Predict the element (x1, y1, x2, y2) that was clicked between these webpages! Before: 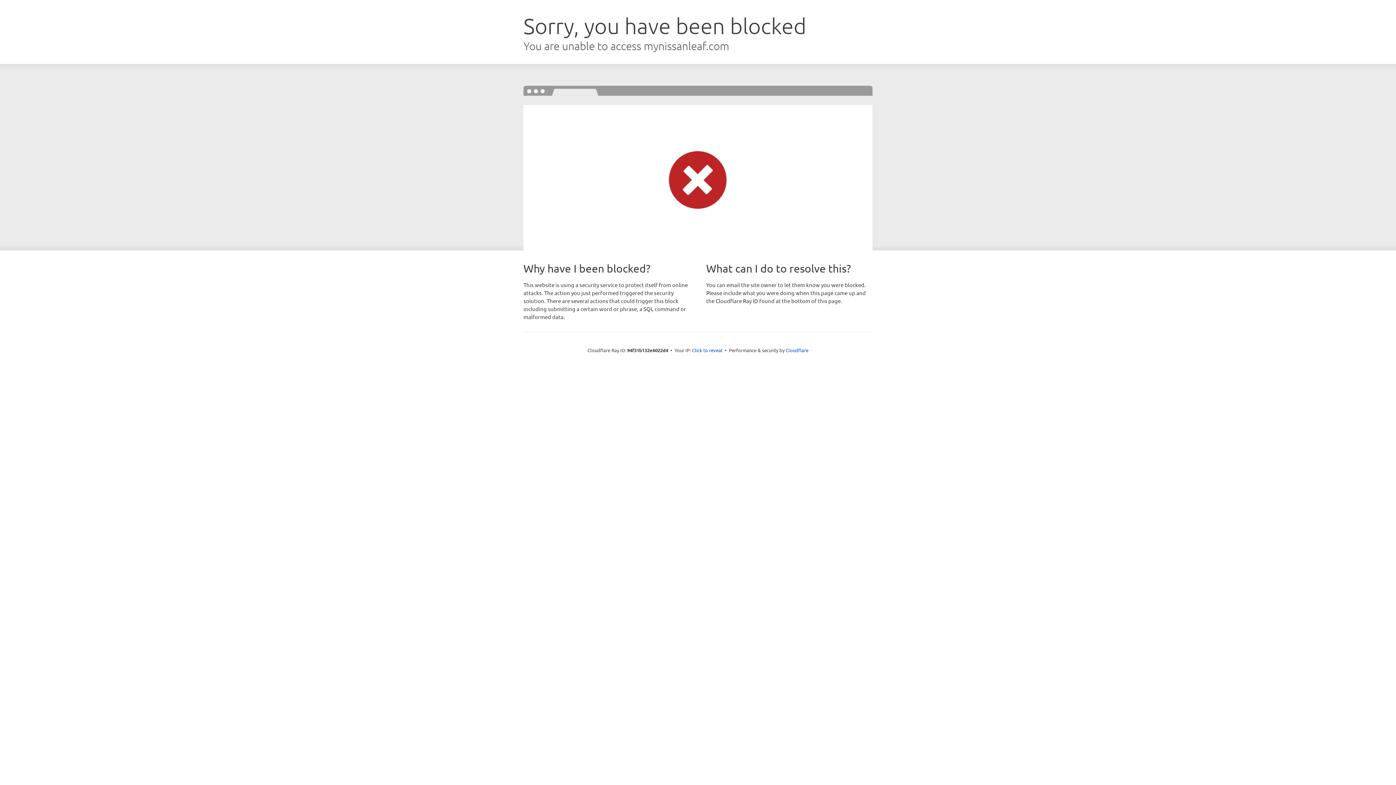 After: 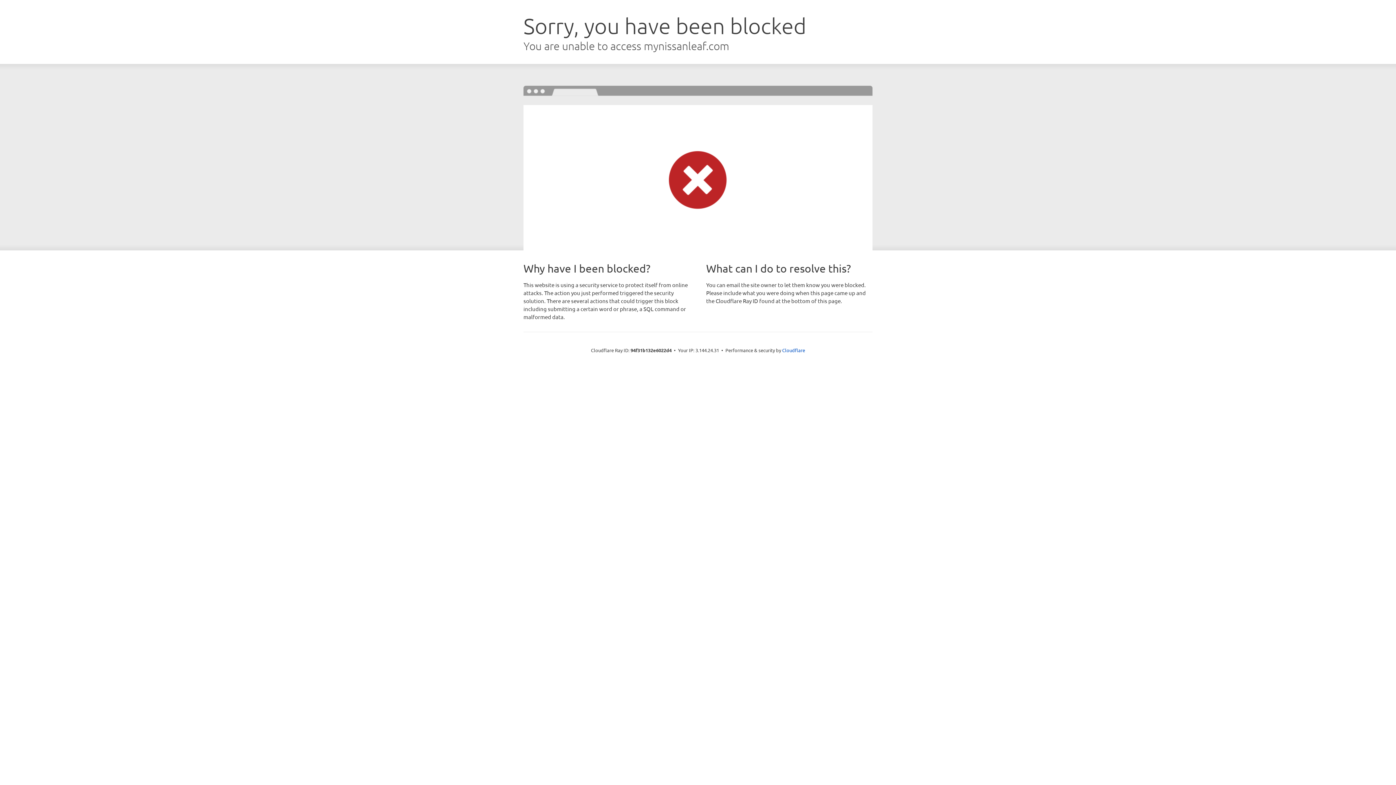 Action: bbox: (692, 346, 722, 353) label: Click to reveal